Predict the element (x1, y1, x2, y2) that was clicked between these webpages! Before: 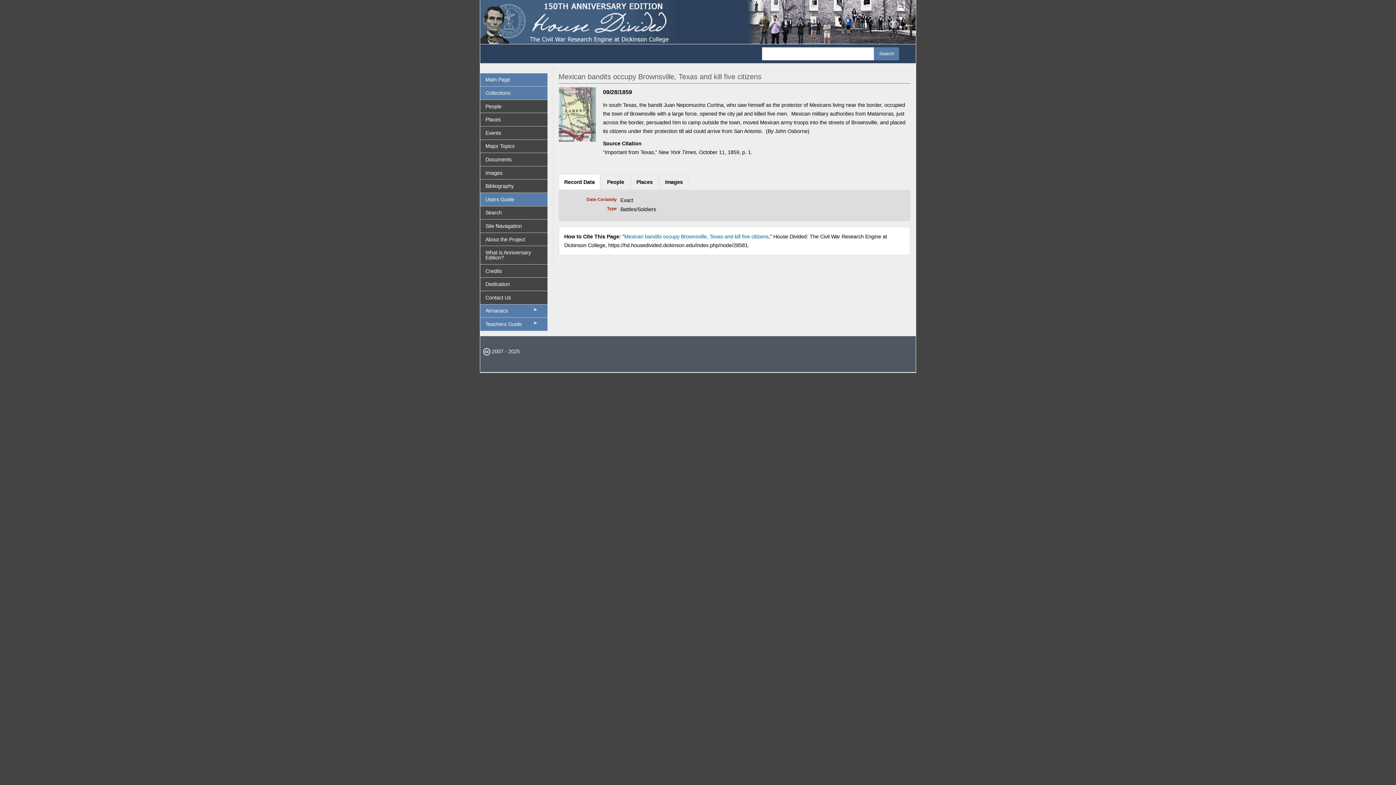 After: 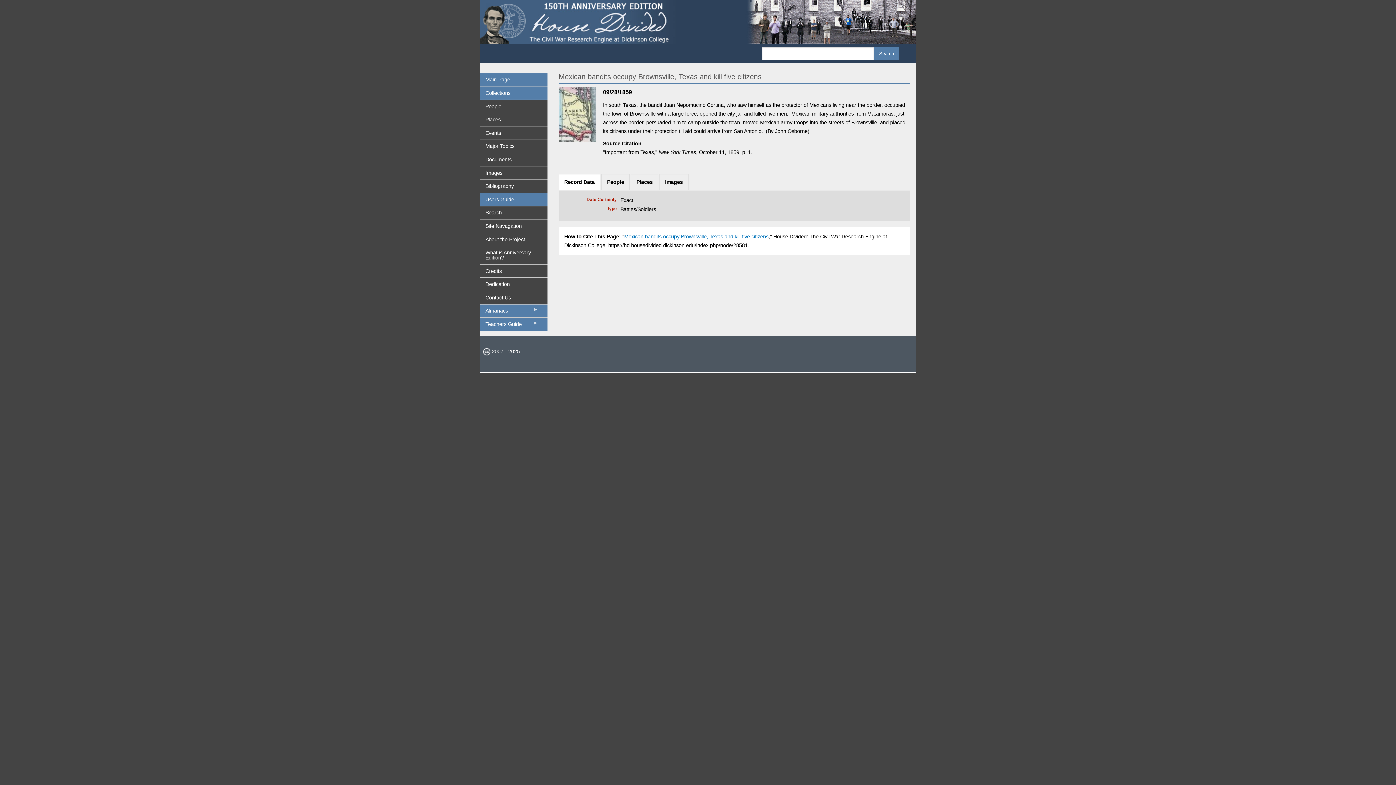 Action: label: Record Data
(active tab) bbox: (559, 174, 600, 189)